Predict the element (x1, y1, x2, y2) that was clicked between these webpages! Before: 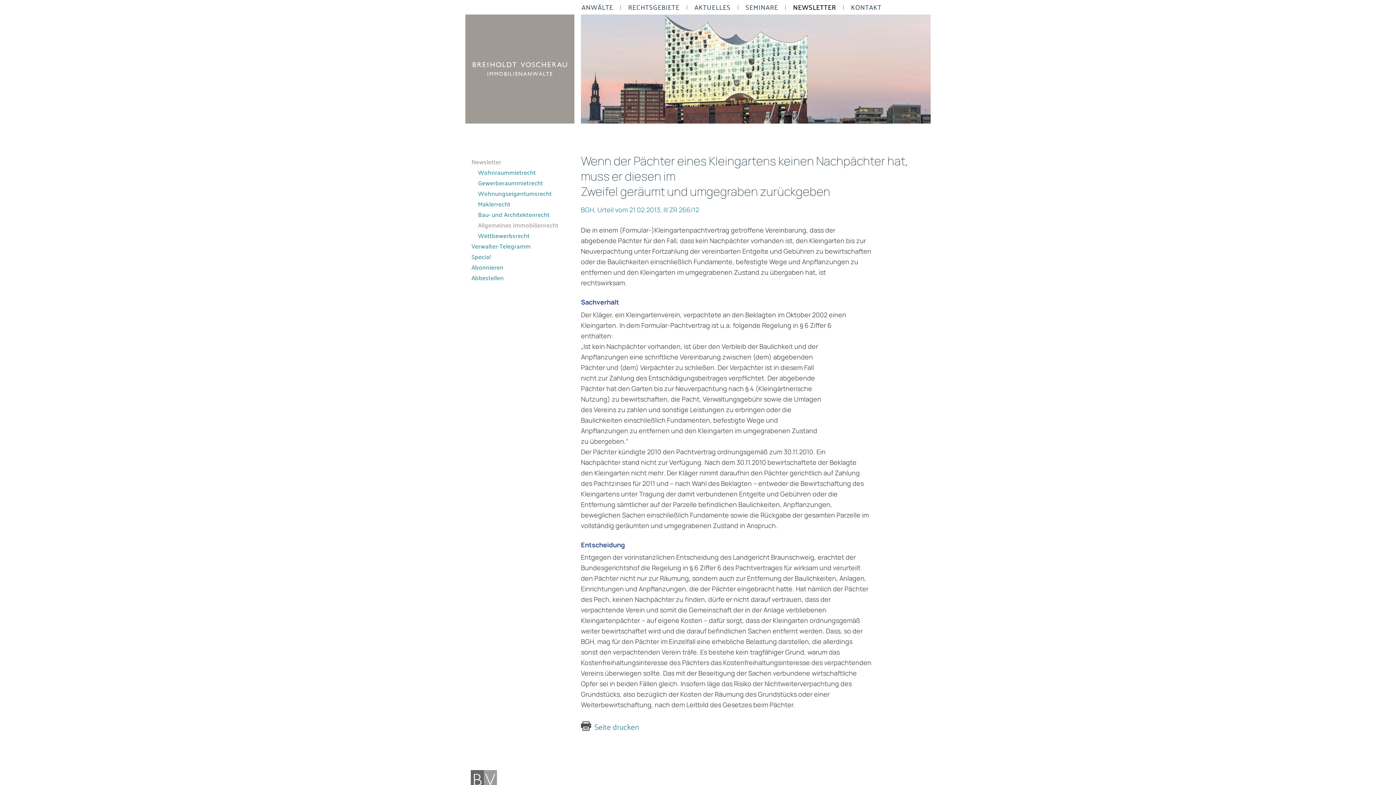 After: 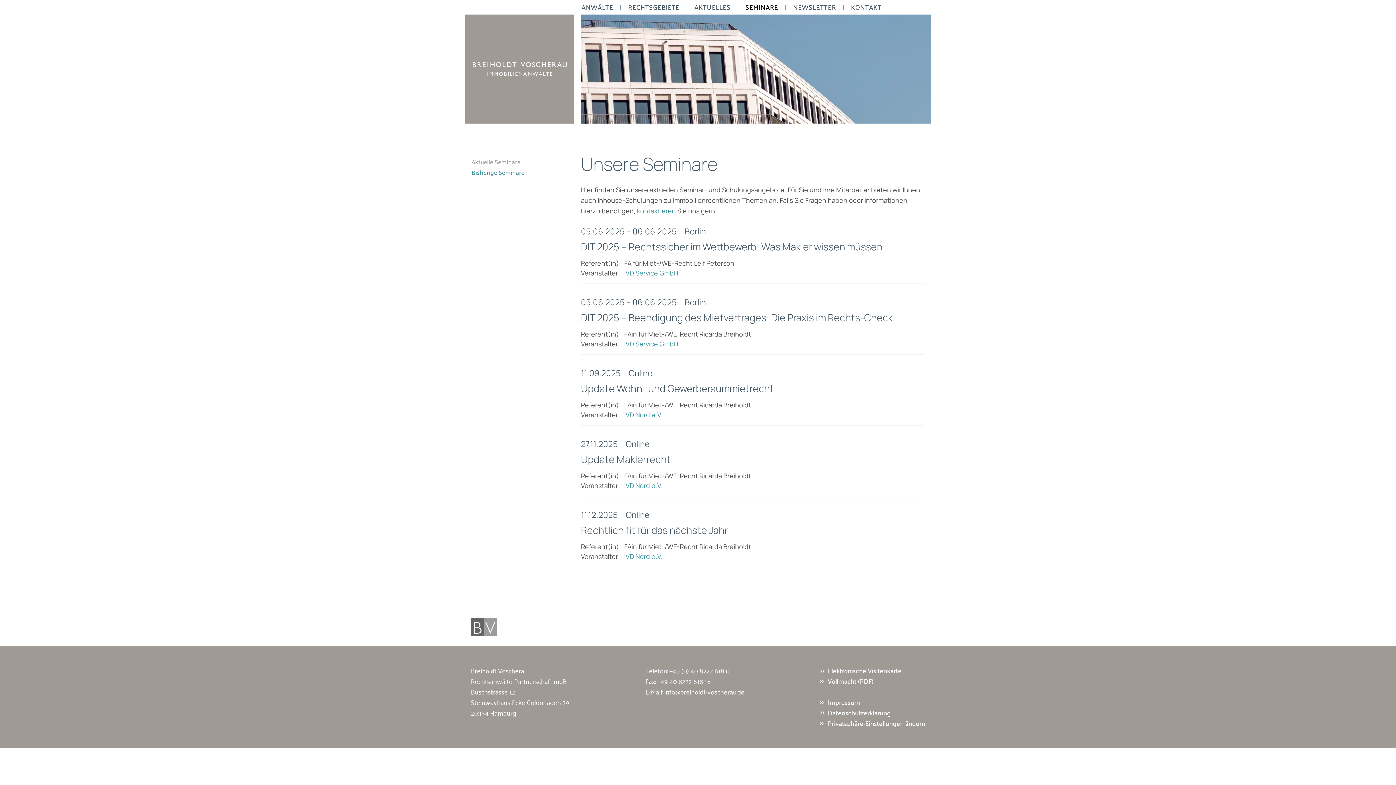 Action: bbox: (739, 2, 784, 12) label: SEMINARE